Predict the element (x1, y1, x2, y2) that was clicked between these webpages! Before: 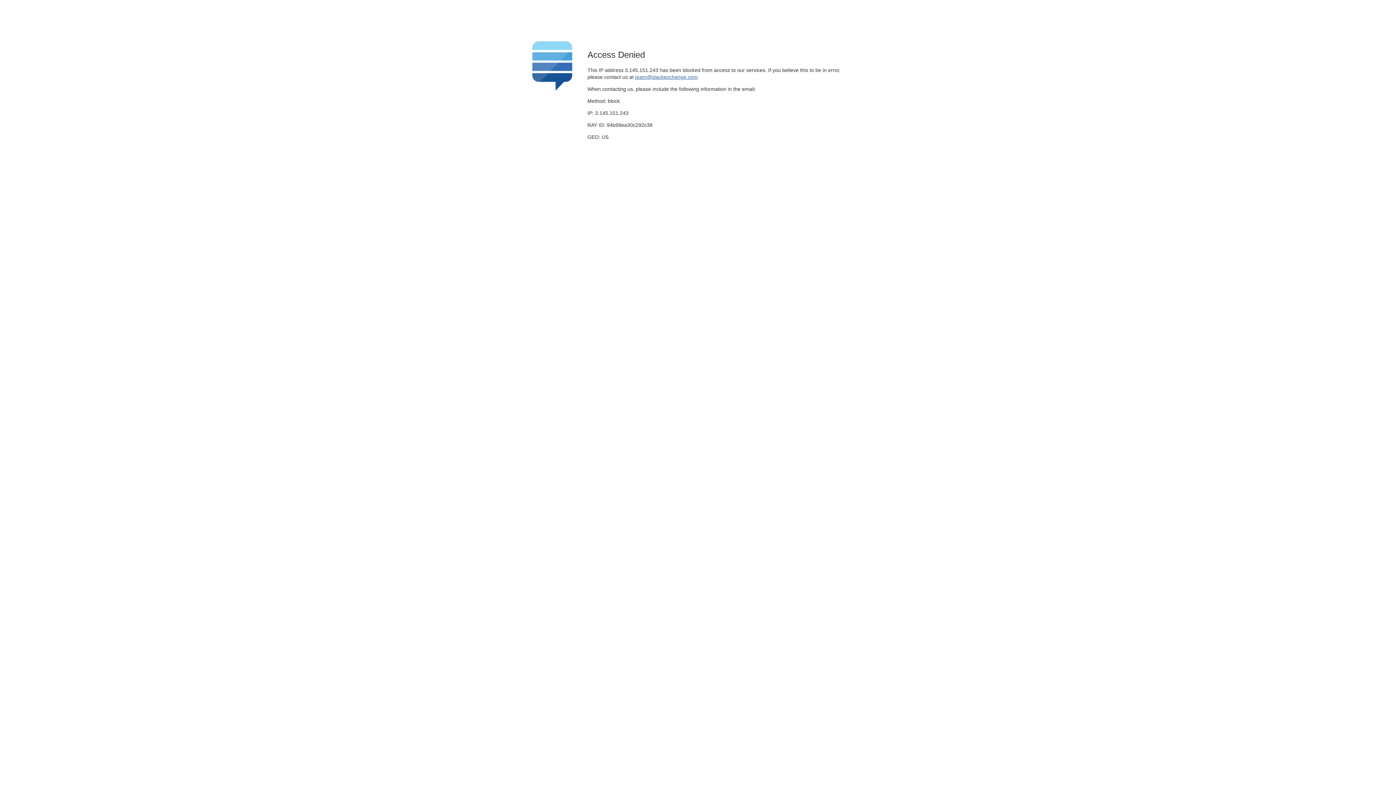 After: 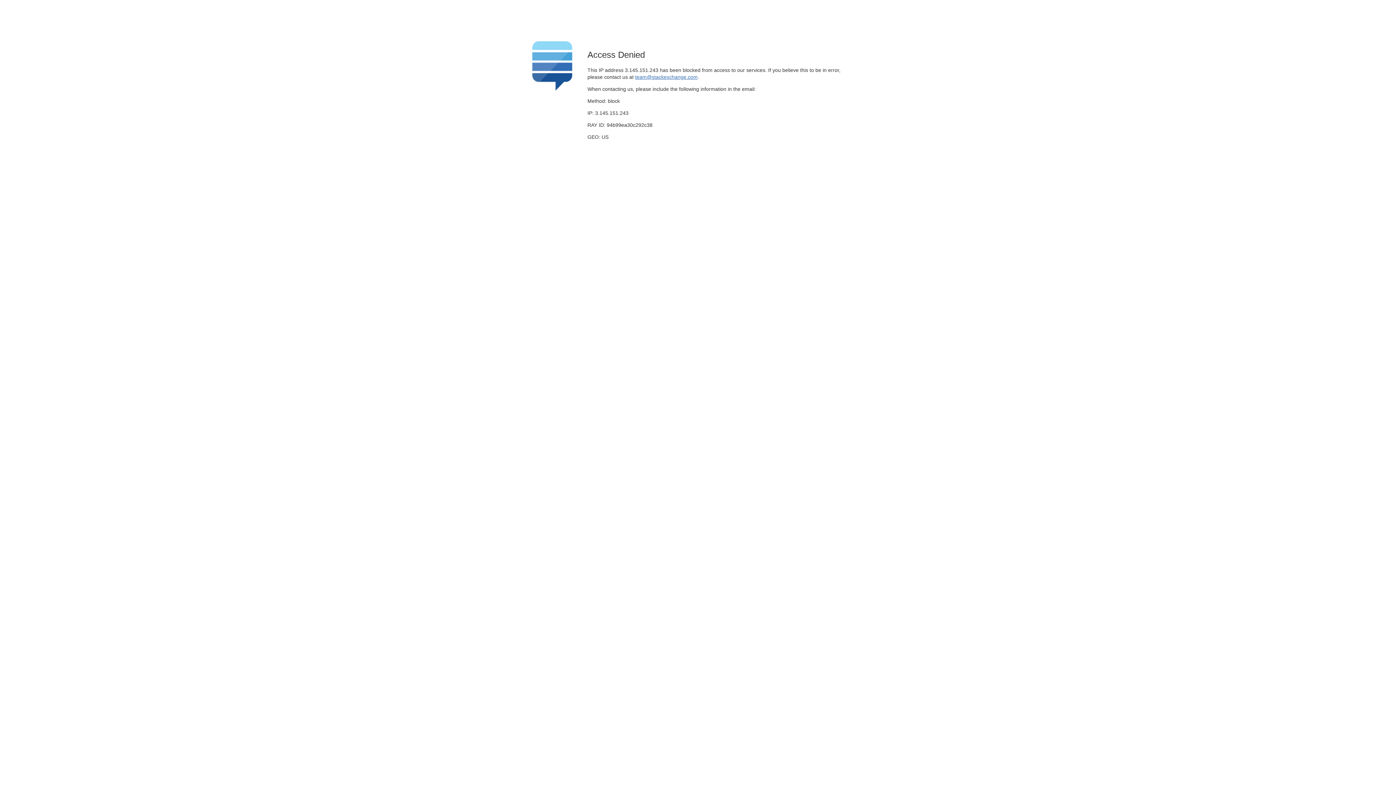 Action: label: team@stackexchange.com bbox: (635, 74, 697, 79)